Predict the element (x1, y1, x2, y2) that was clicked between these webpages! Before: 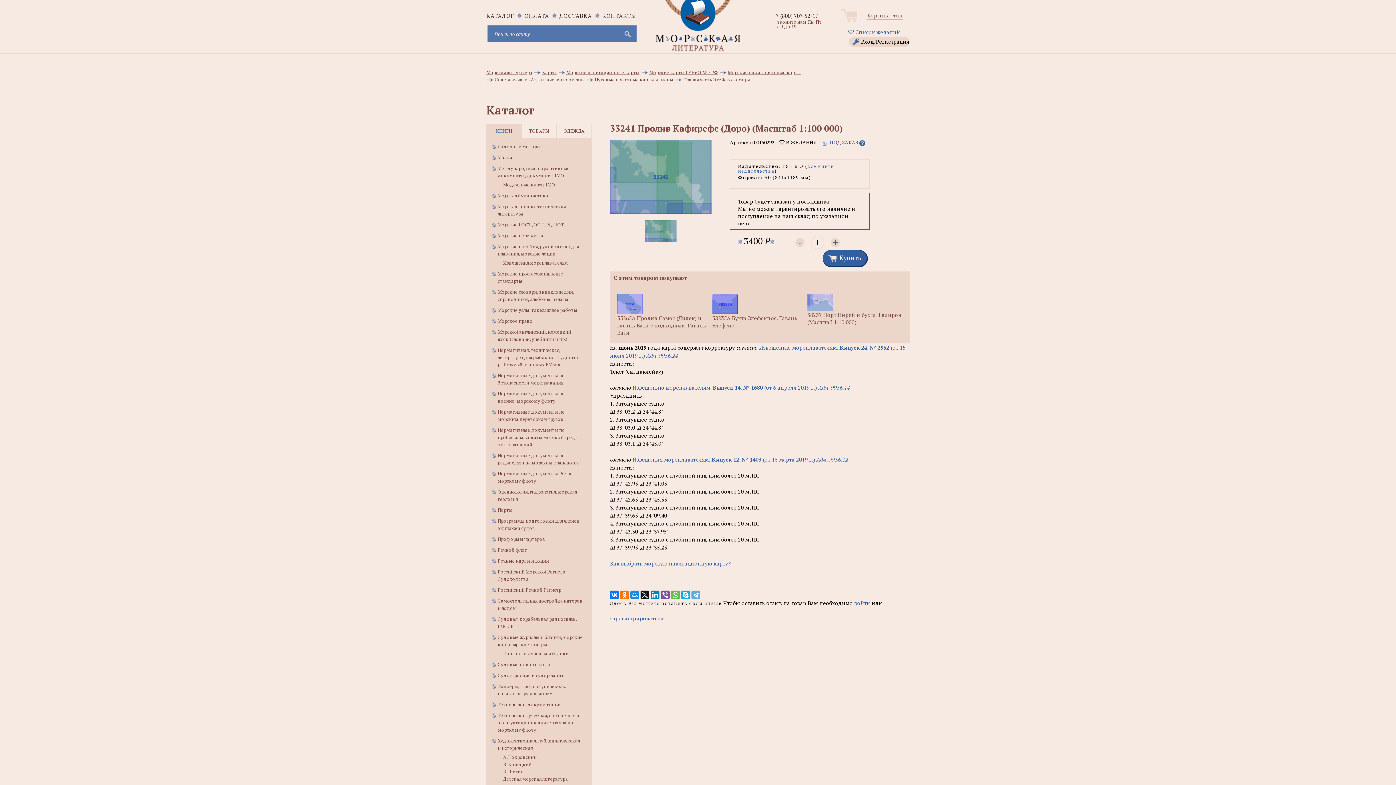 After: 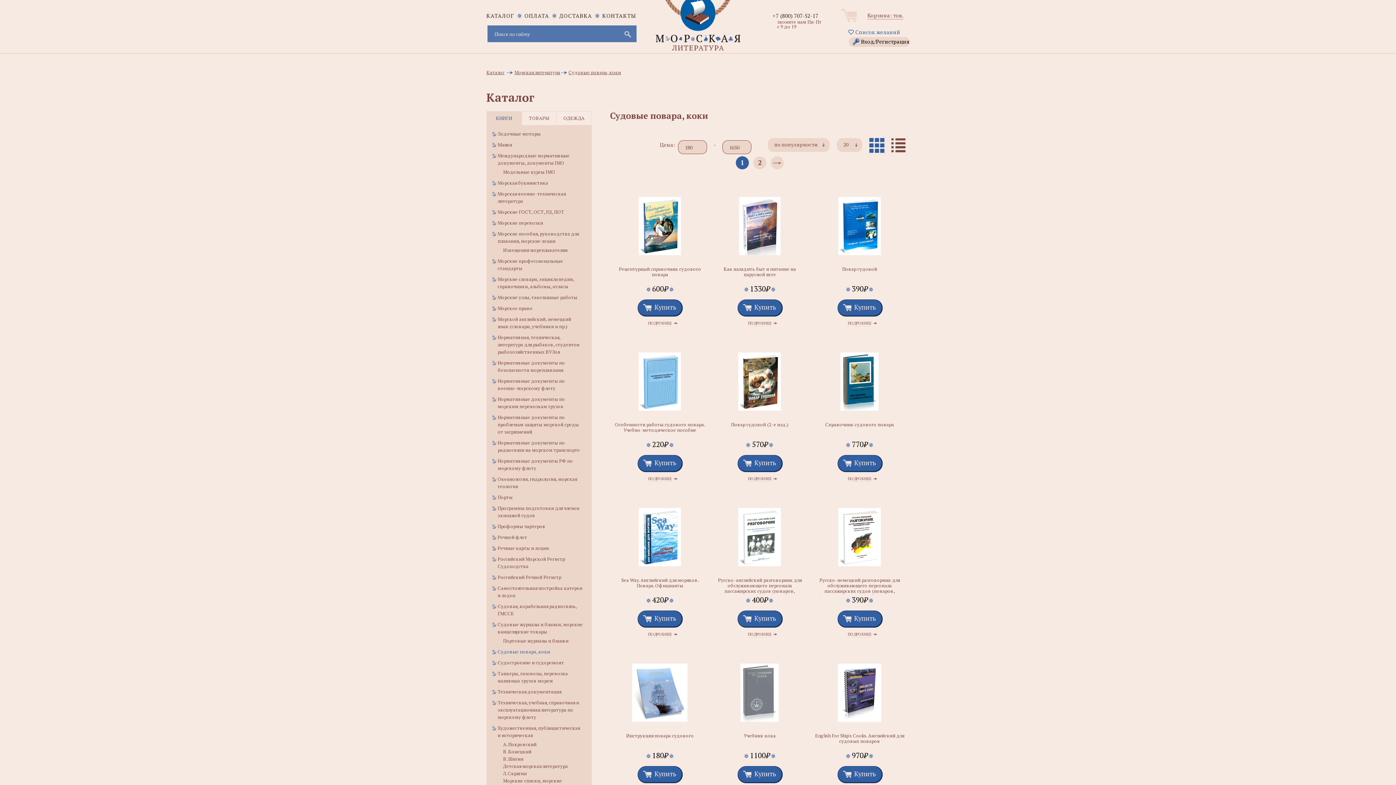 Action: bbox: (497, 661, 550, 668) label: Судовые повара, коки